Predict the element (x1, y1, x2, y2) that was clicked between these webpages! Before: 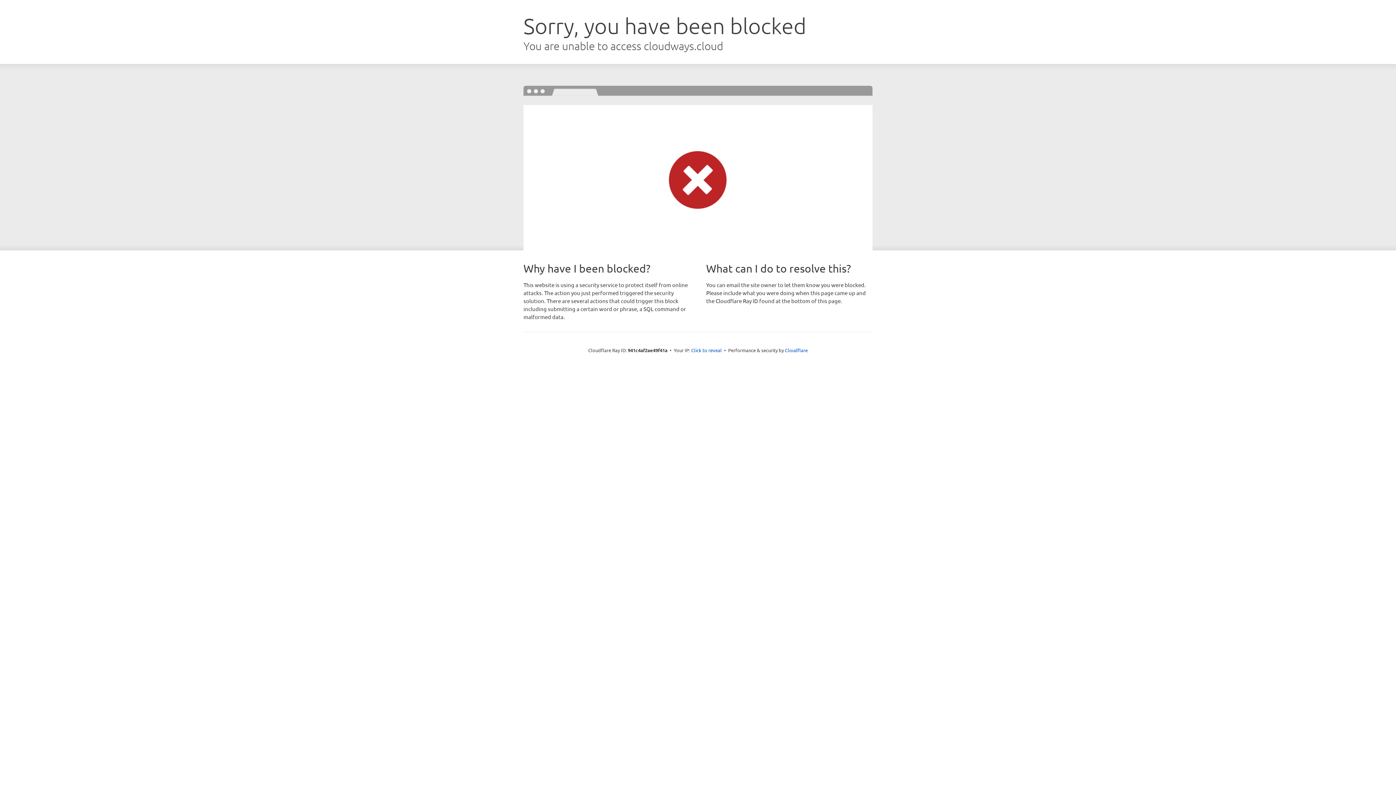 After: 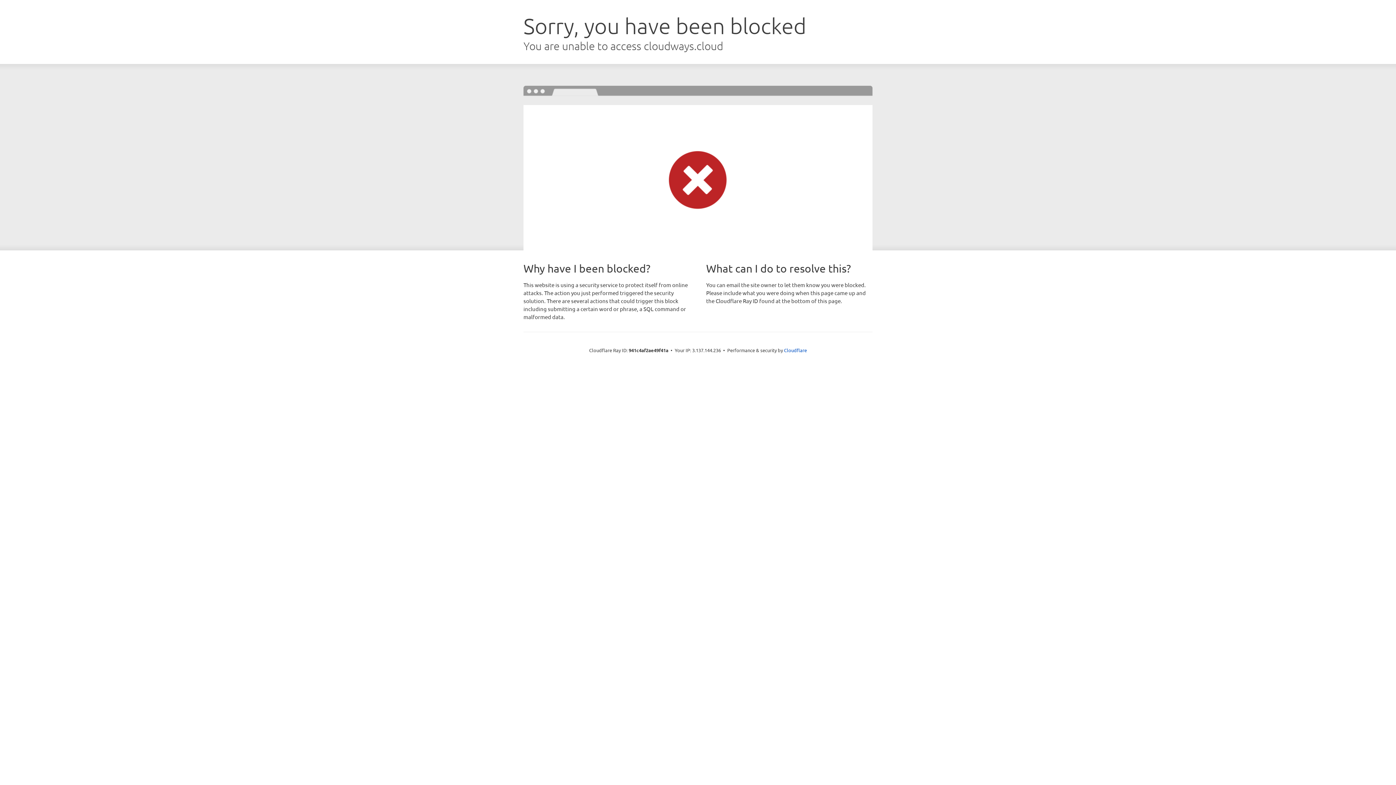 Action: label: Click to reveal bbox: (691, 346, 722, 353)